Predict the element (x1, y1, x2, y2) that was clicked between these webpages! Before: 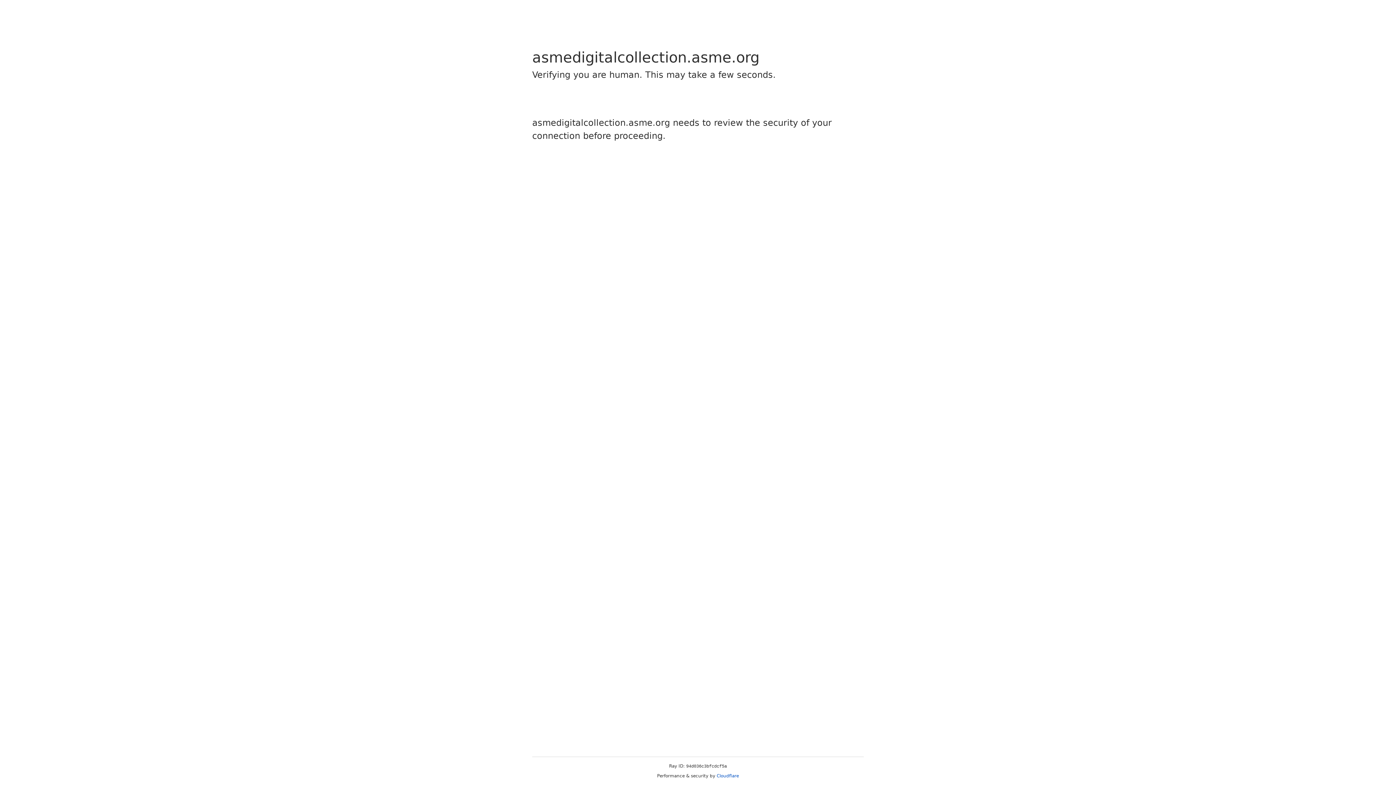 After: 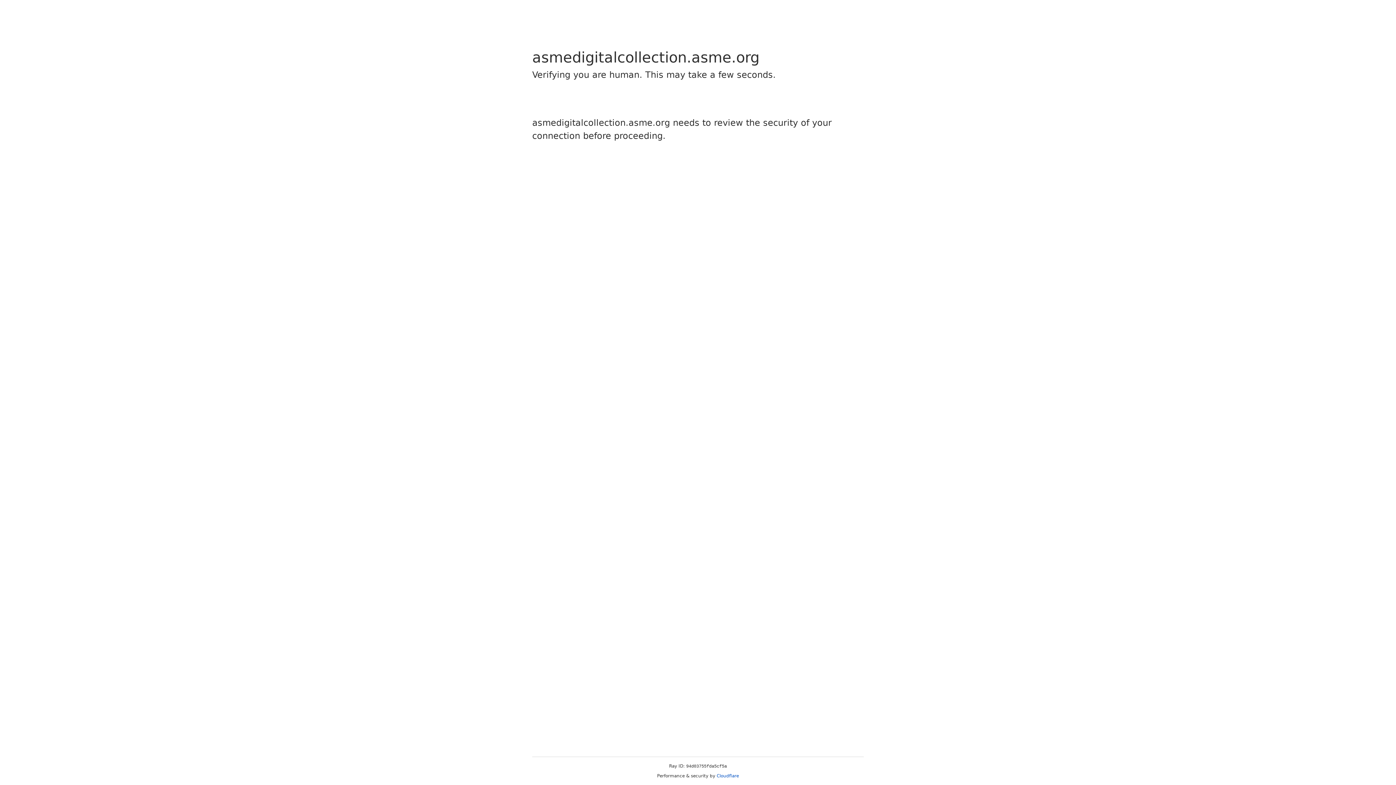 Action: label: Cloudflare bbox: (716, 773, 739, 778)